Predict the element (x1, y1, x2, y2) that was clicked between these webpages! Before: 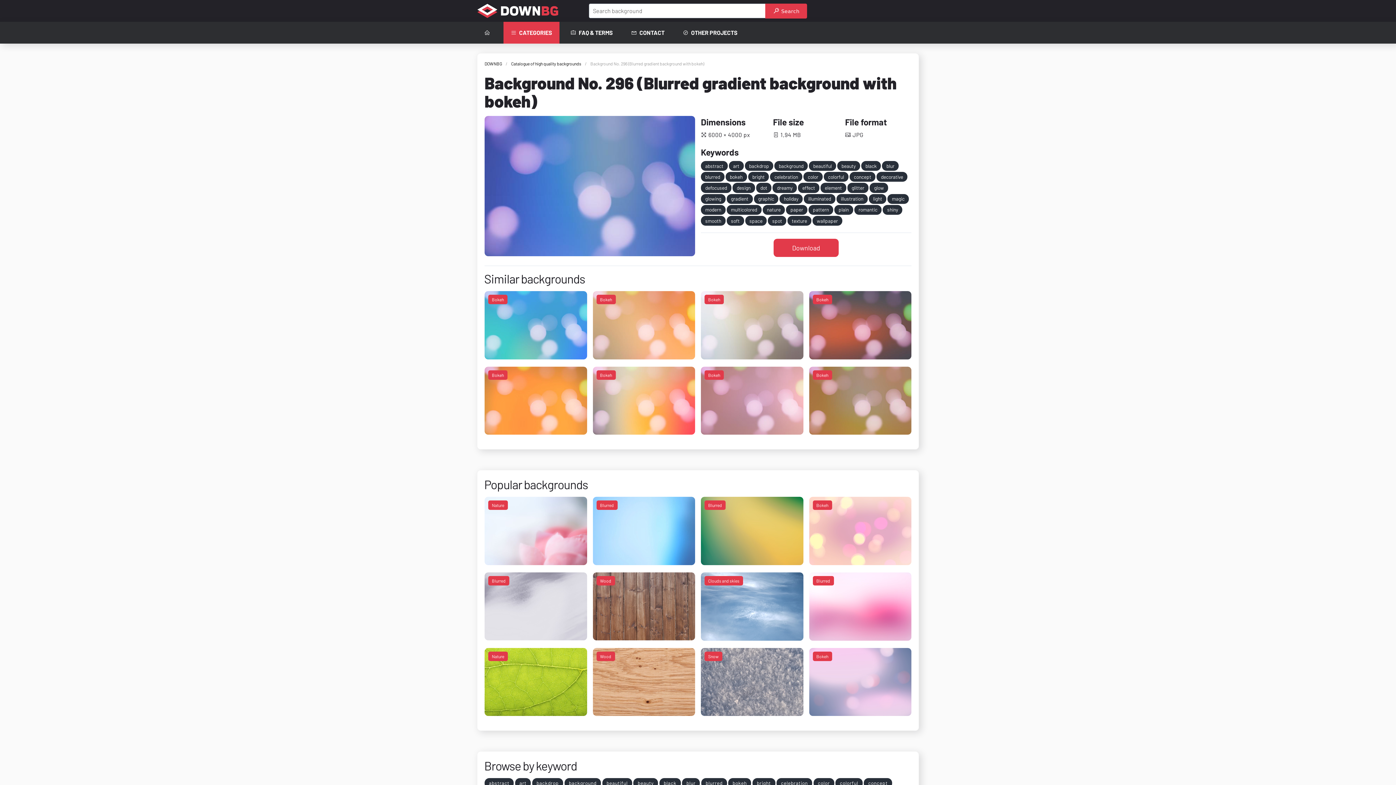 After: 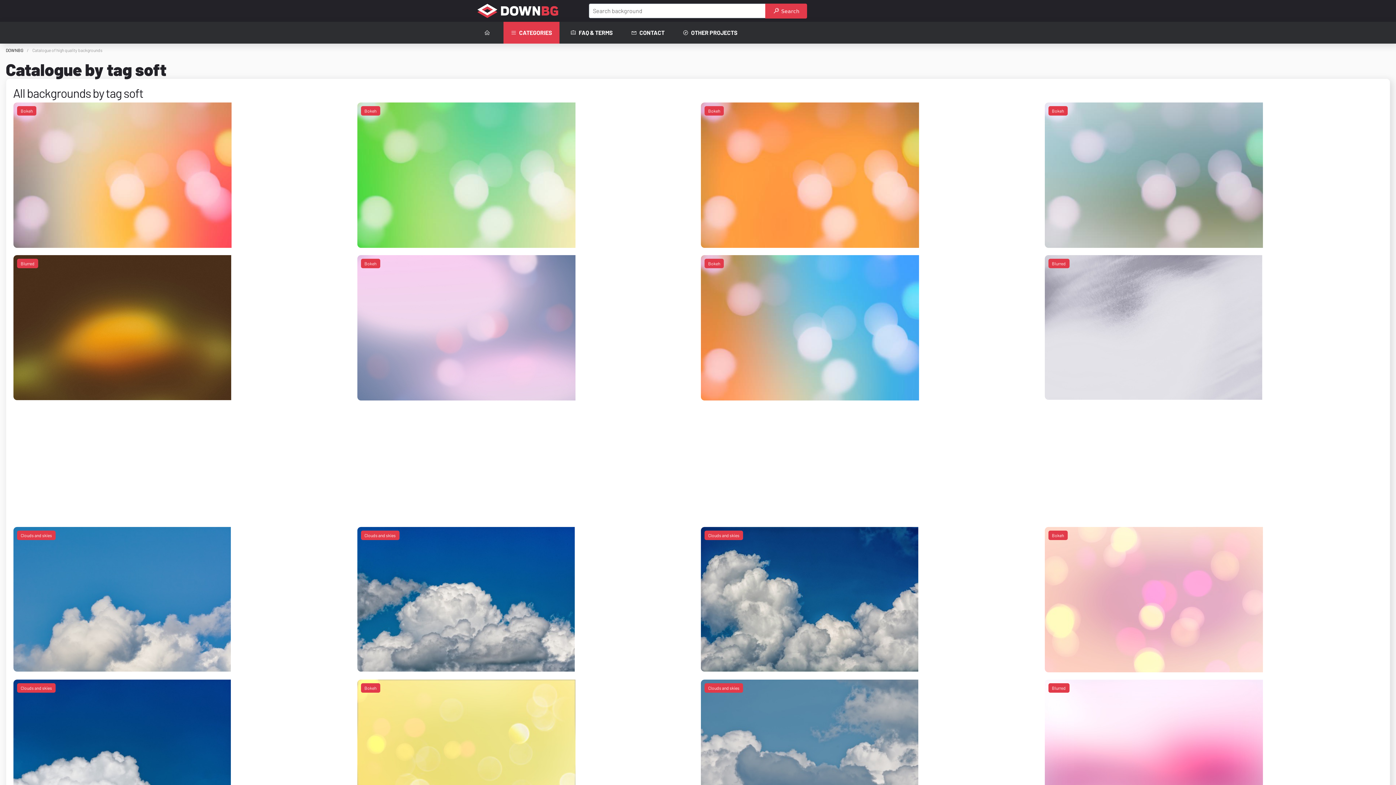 Action: label: soft bbox: (726, 215, 744, 225)